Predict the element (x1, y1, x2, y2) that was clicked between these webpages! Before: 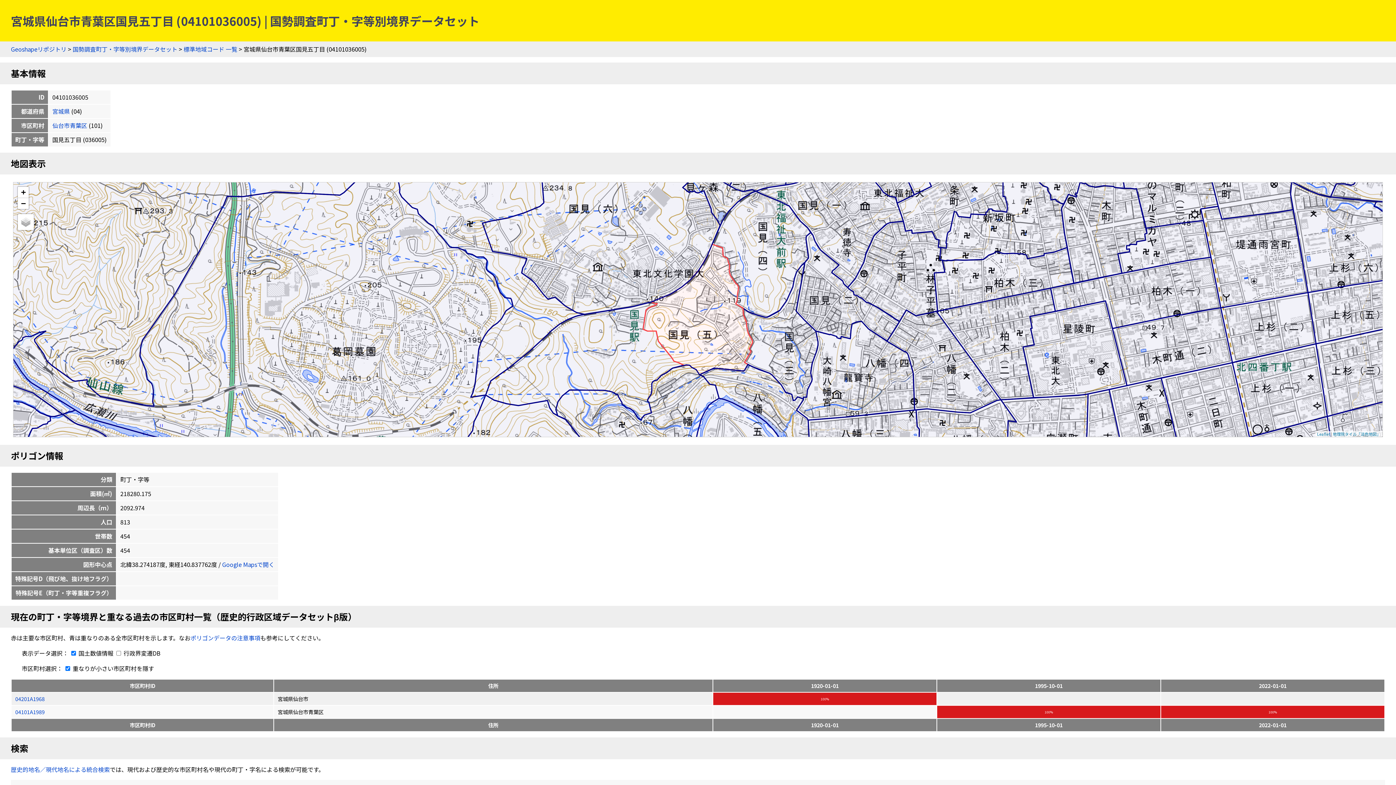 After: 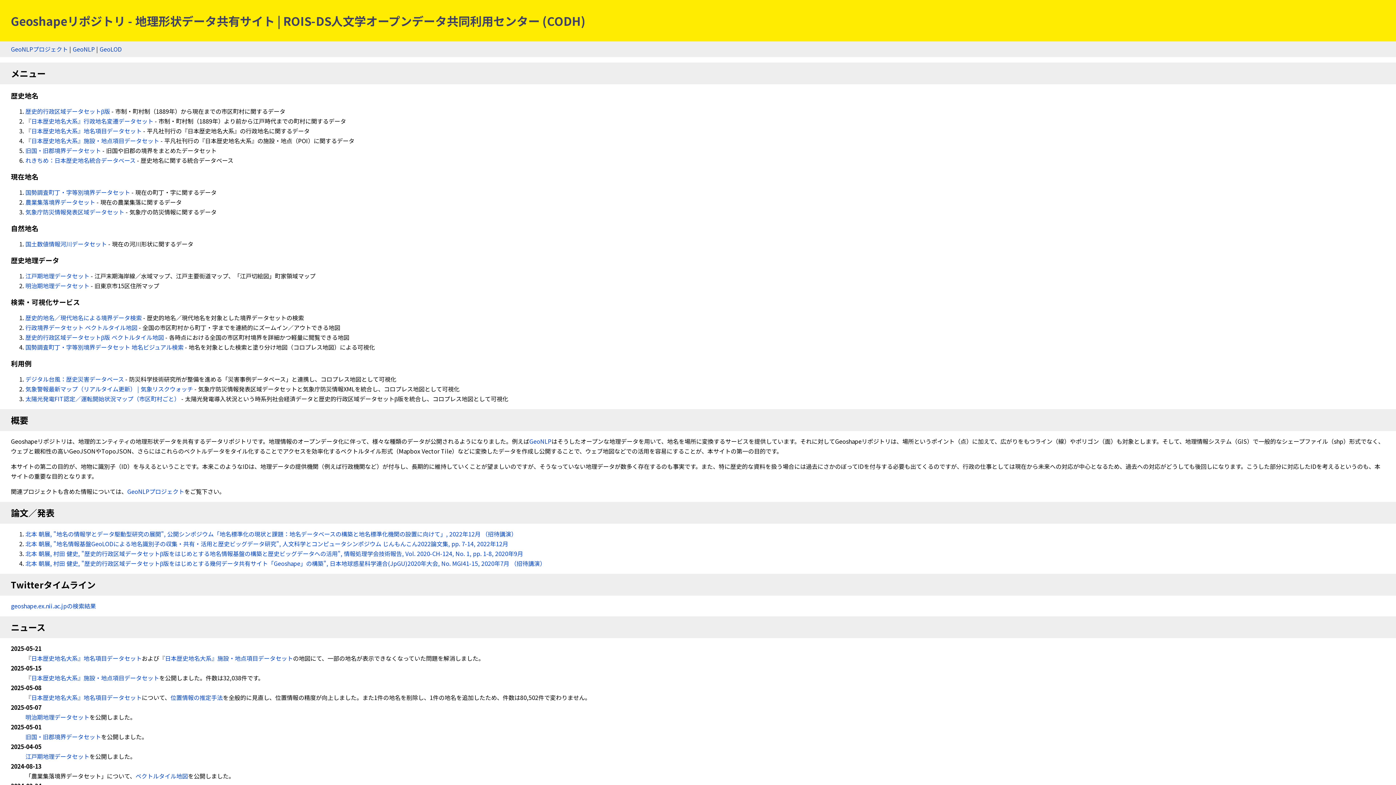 Action: label: Geoshapeリポジトリ bbox: (10, 44, 66, 53)